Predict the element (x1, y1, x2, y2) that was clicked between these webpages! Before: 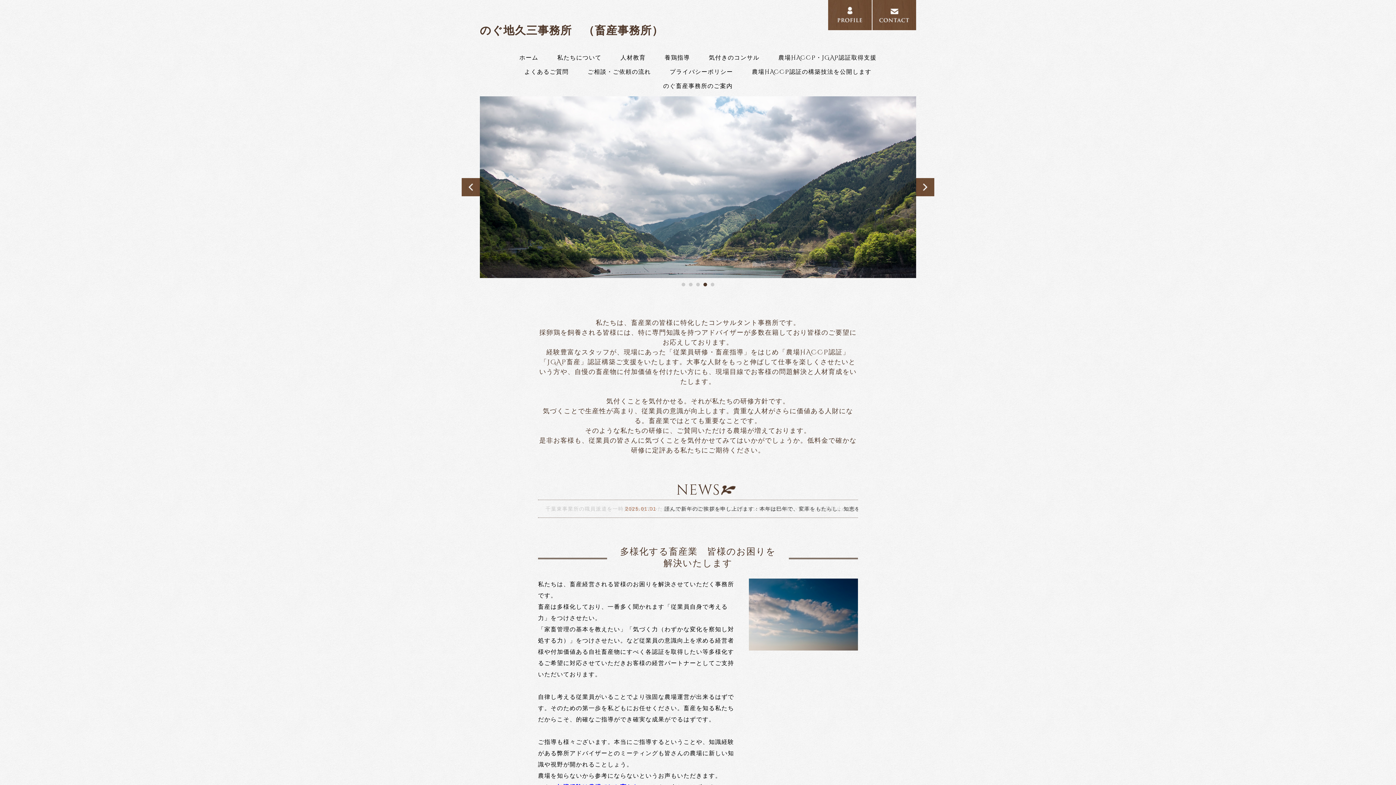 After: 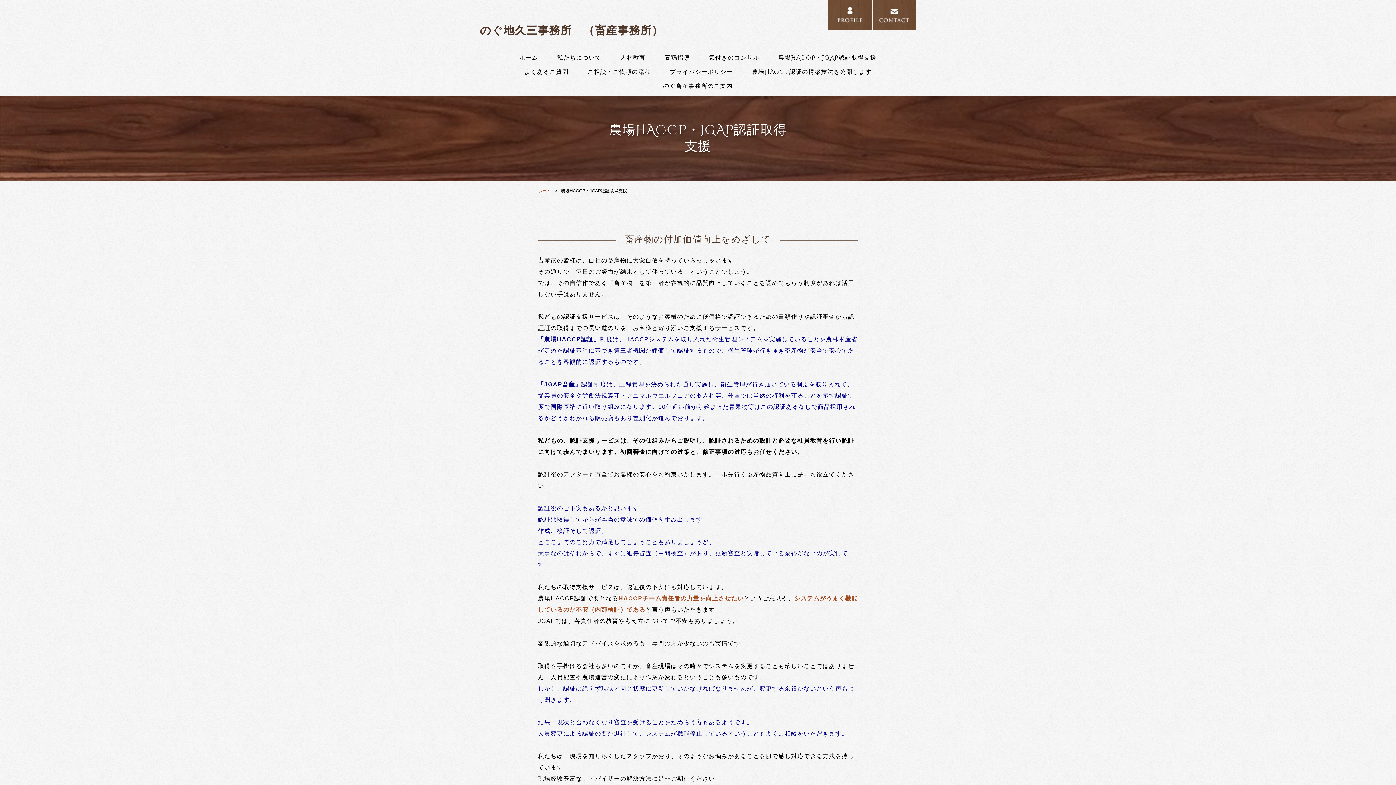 Action: label: 農場HACCP・JGAP認証取得支援 bbox: (769, 53, 886, 63)